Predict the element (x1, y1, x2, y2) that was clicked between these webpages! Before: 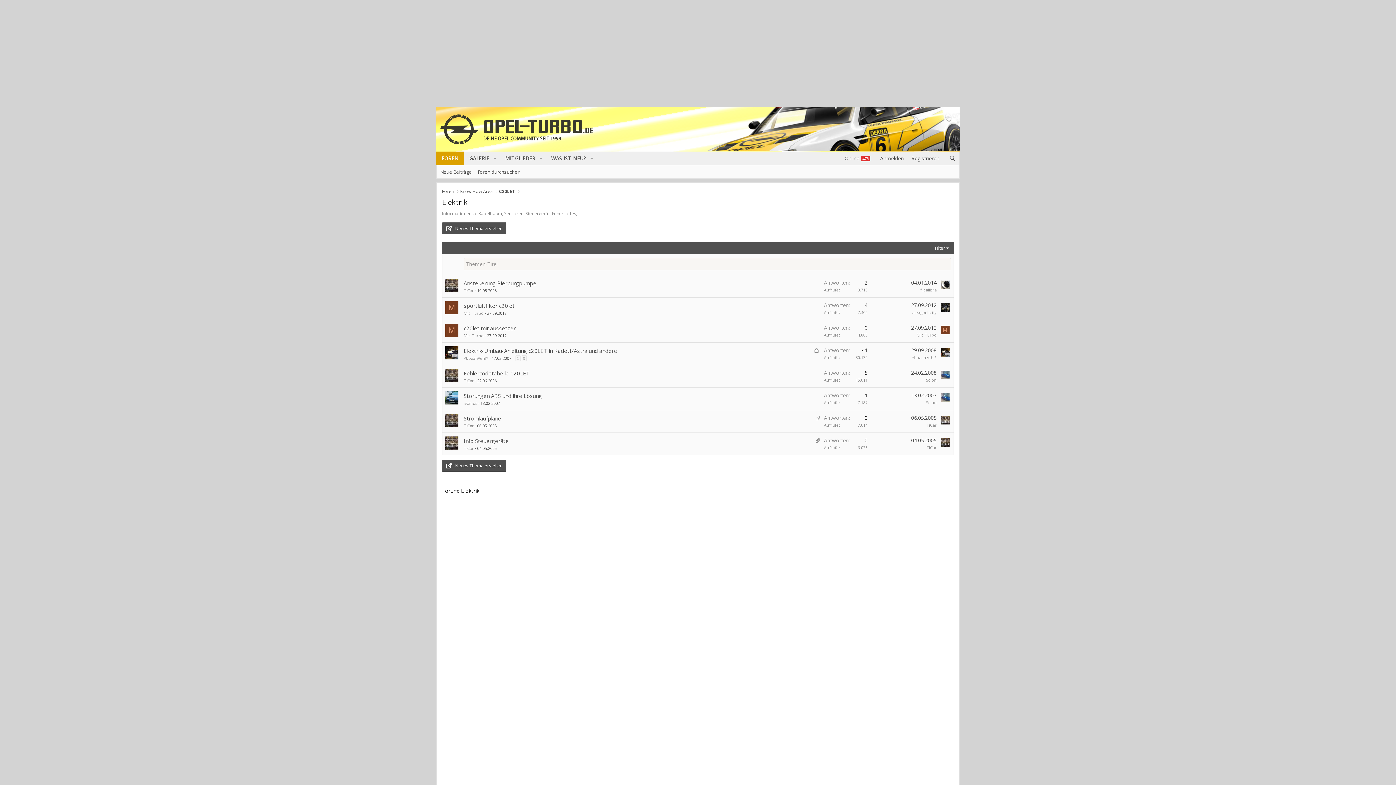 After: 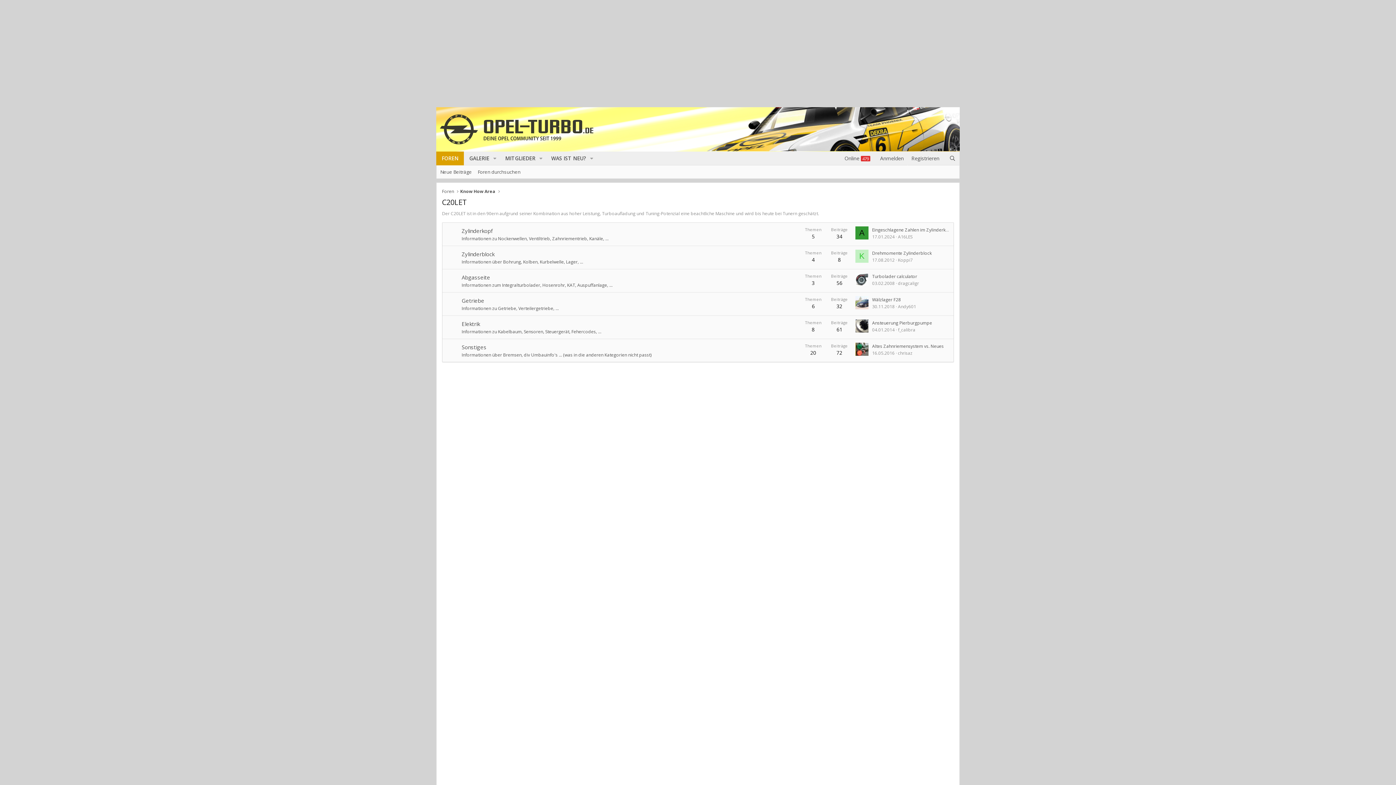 Action: bbox: (499, 188, 515, 194) label: C20LET